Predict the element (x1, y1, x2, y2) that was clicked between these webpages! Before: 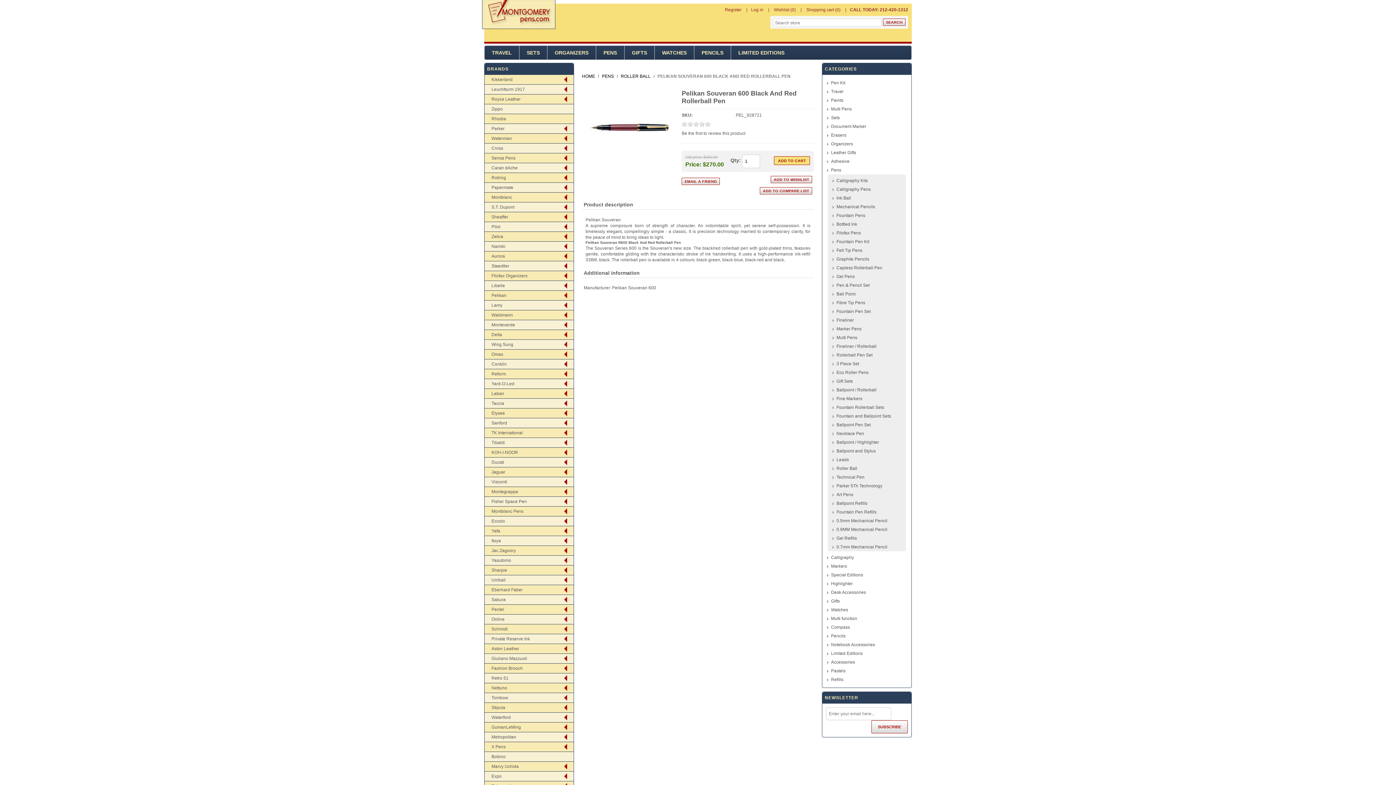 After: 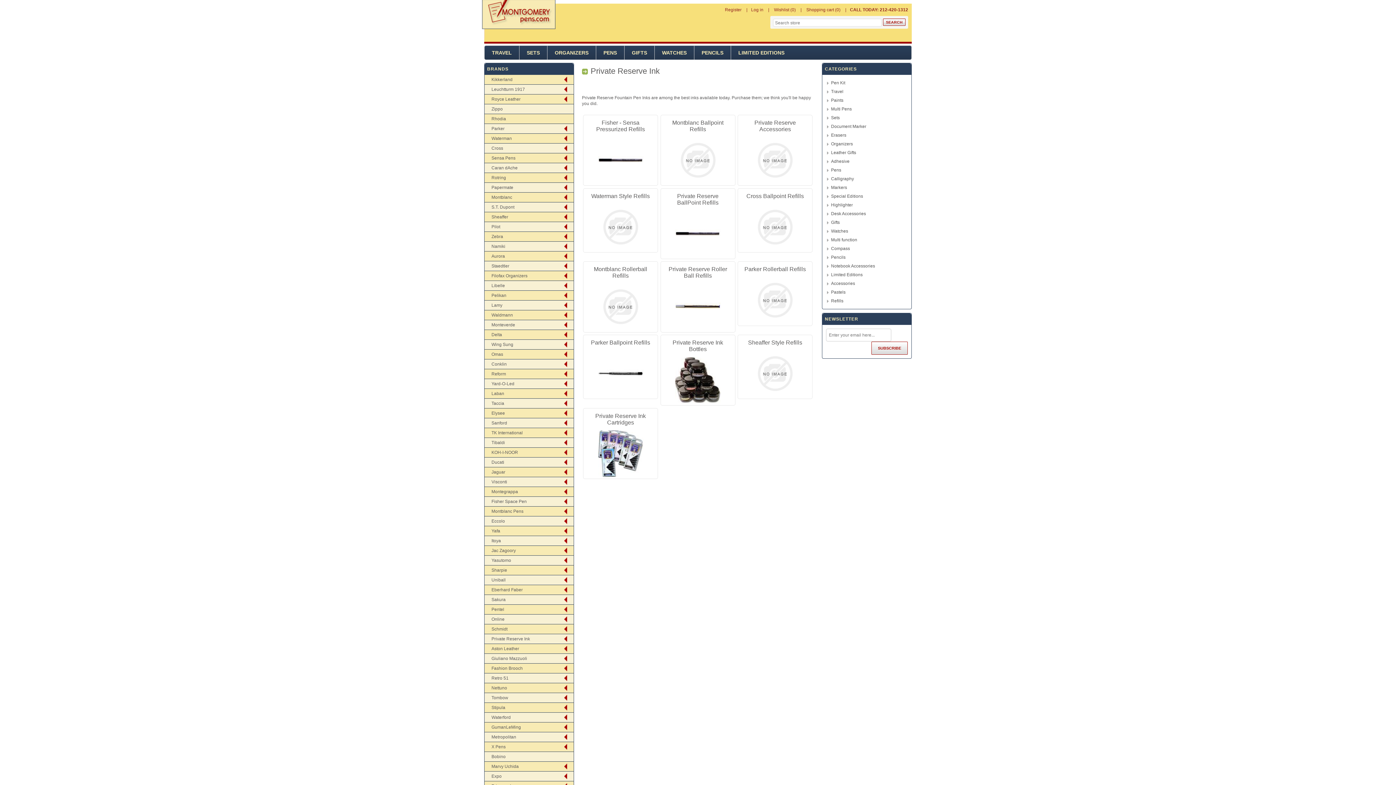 Action: label: Private Reserve Ink bbox: (491, 636, 530, 641)